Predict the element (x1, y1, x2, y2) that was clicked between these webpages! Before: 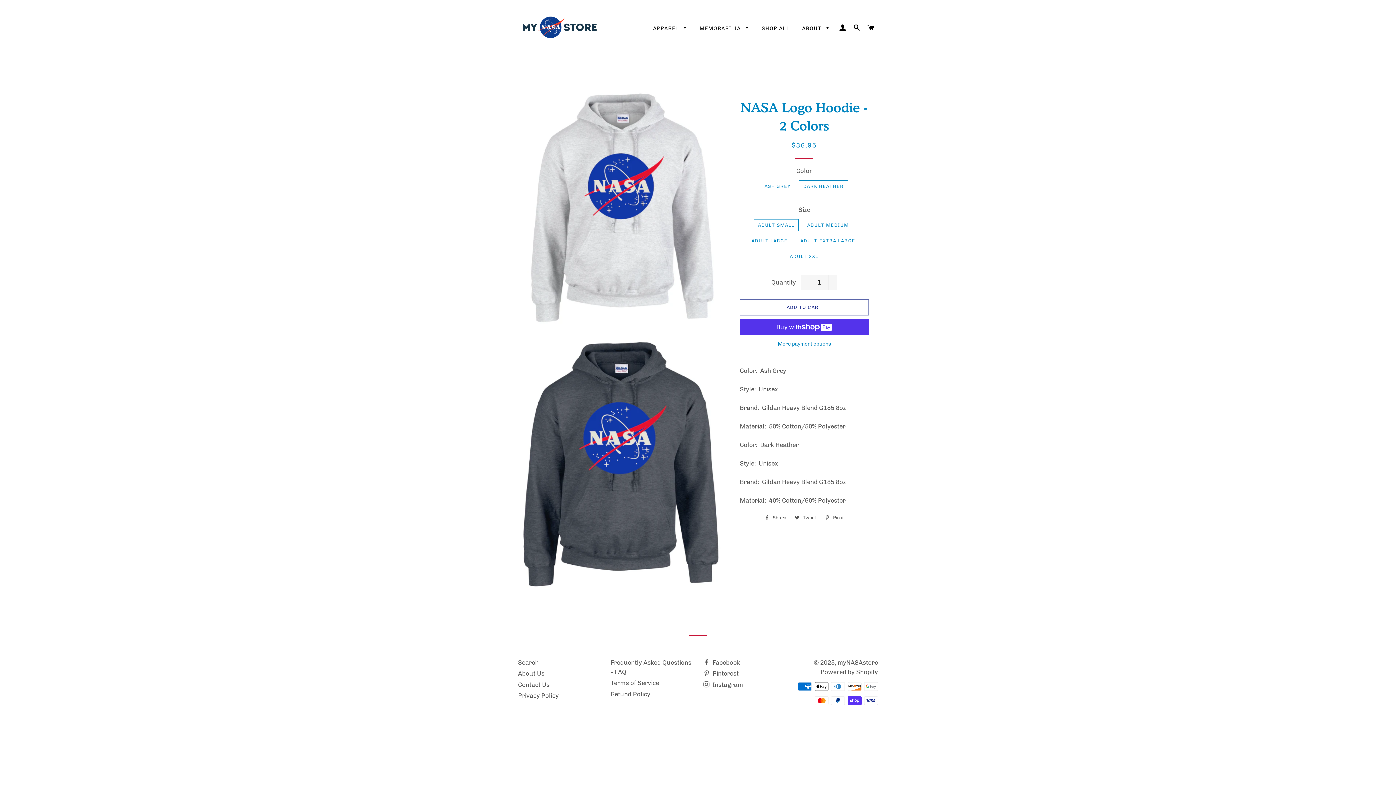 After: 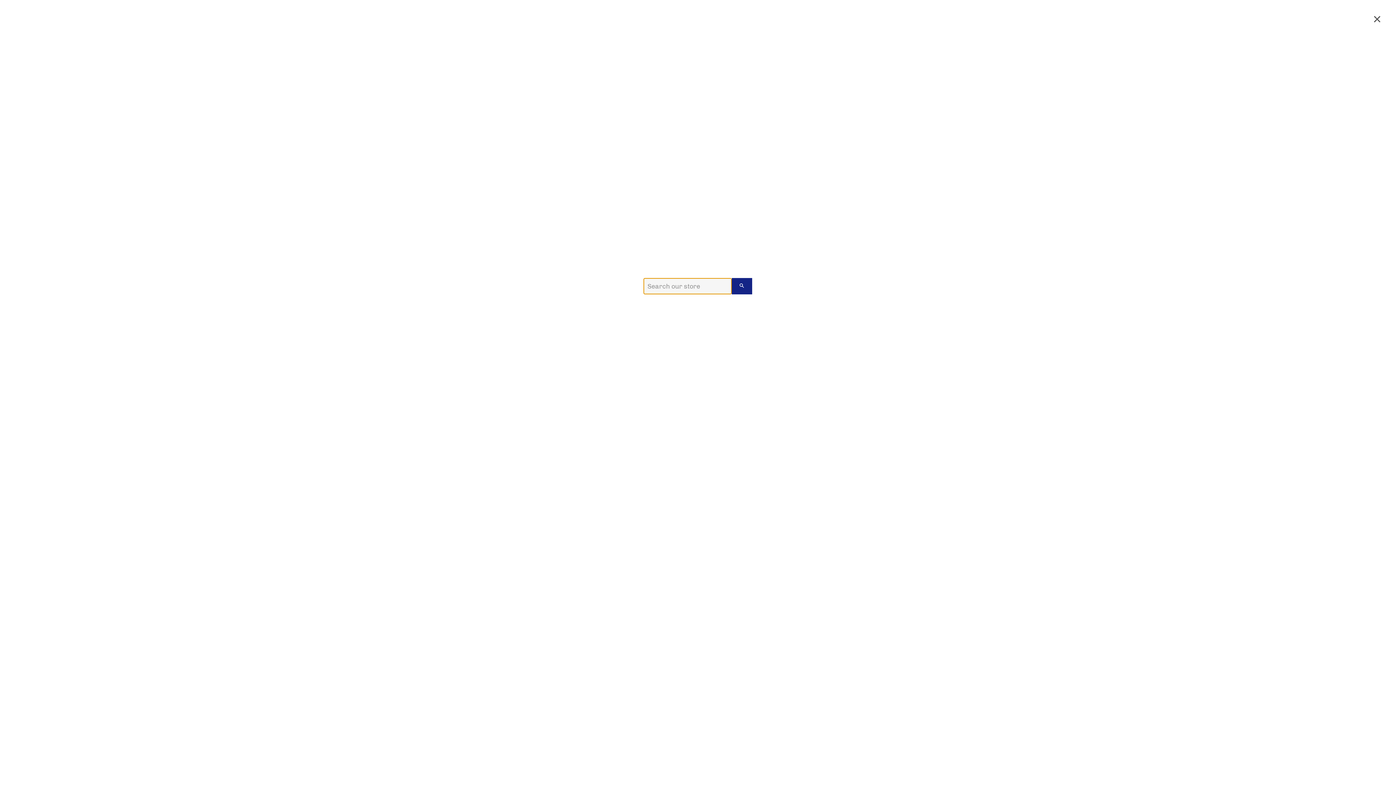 Action: label: SEARCH bbox: (850, 17, 863, 38)